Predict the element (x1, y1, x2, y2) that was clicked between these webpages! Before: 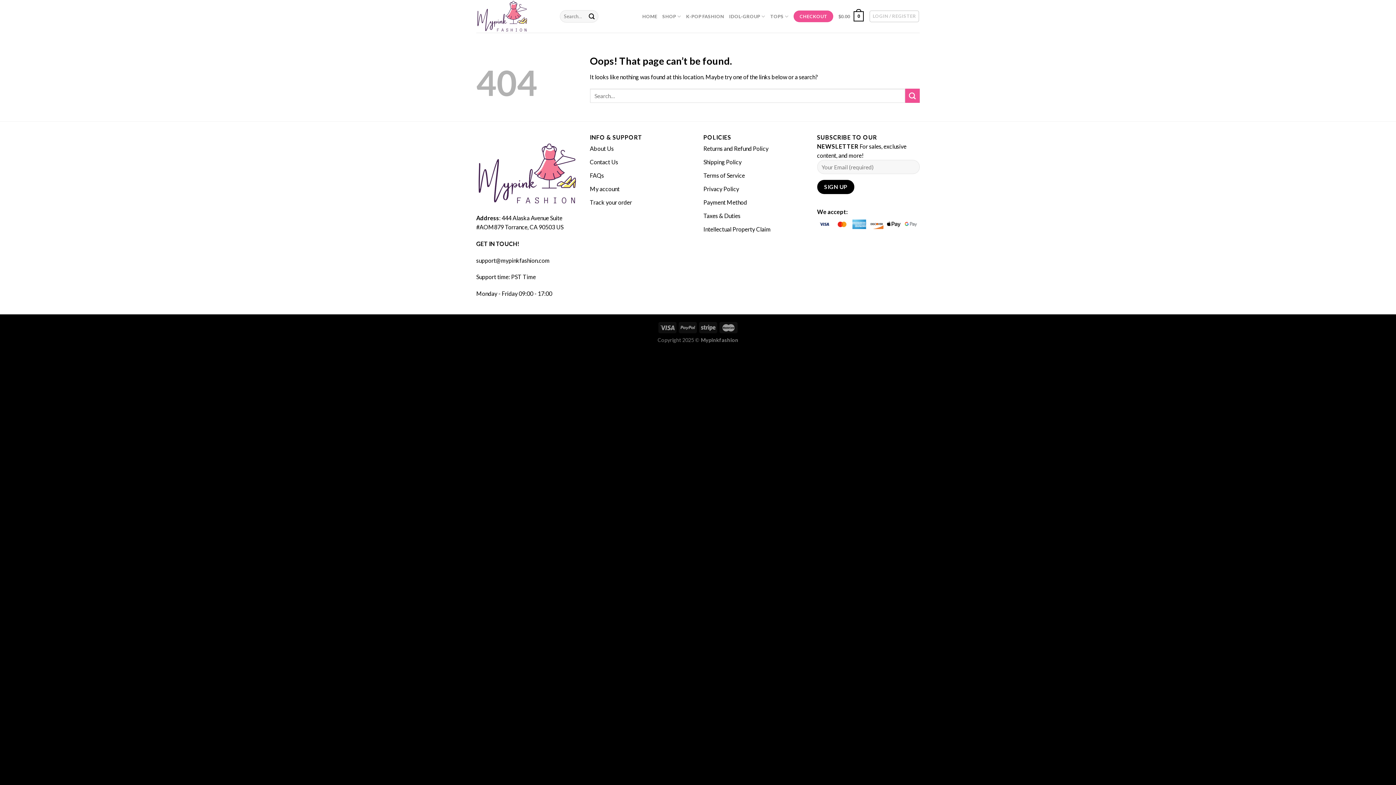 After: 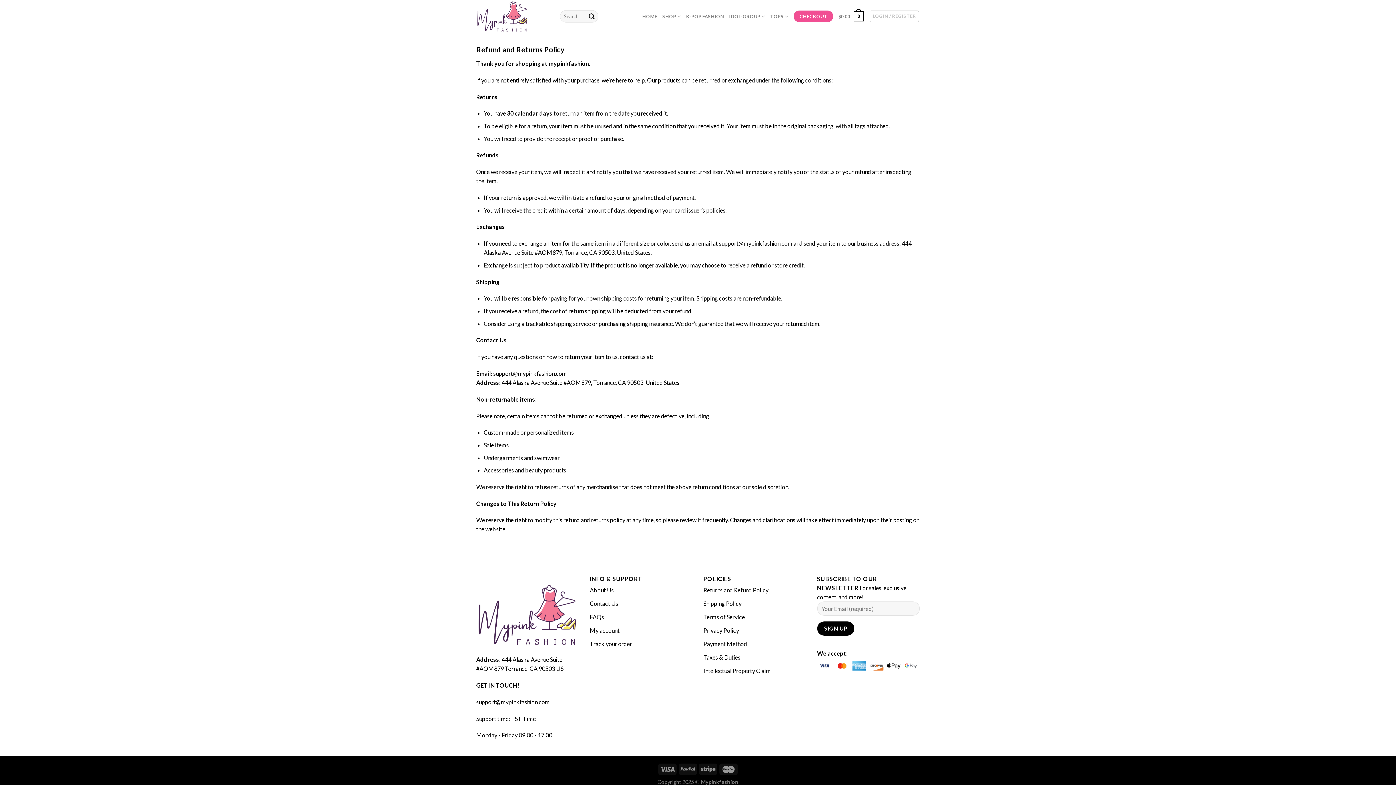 Action: bbox: (703, 141, 768, 155) label: Returns and Refund Policy